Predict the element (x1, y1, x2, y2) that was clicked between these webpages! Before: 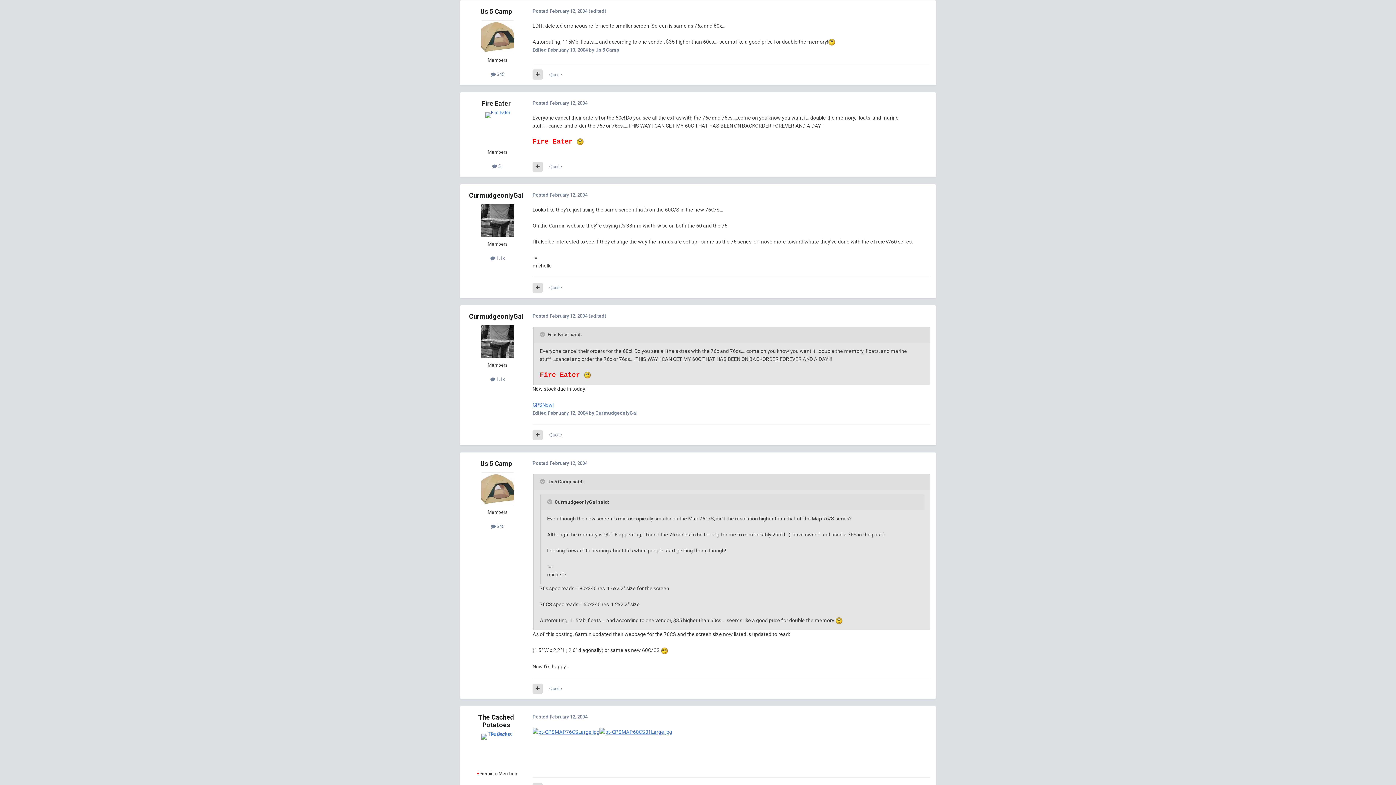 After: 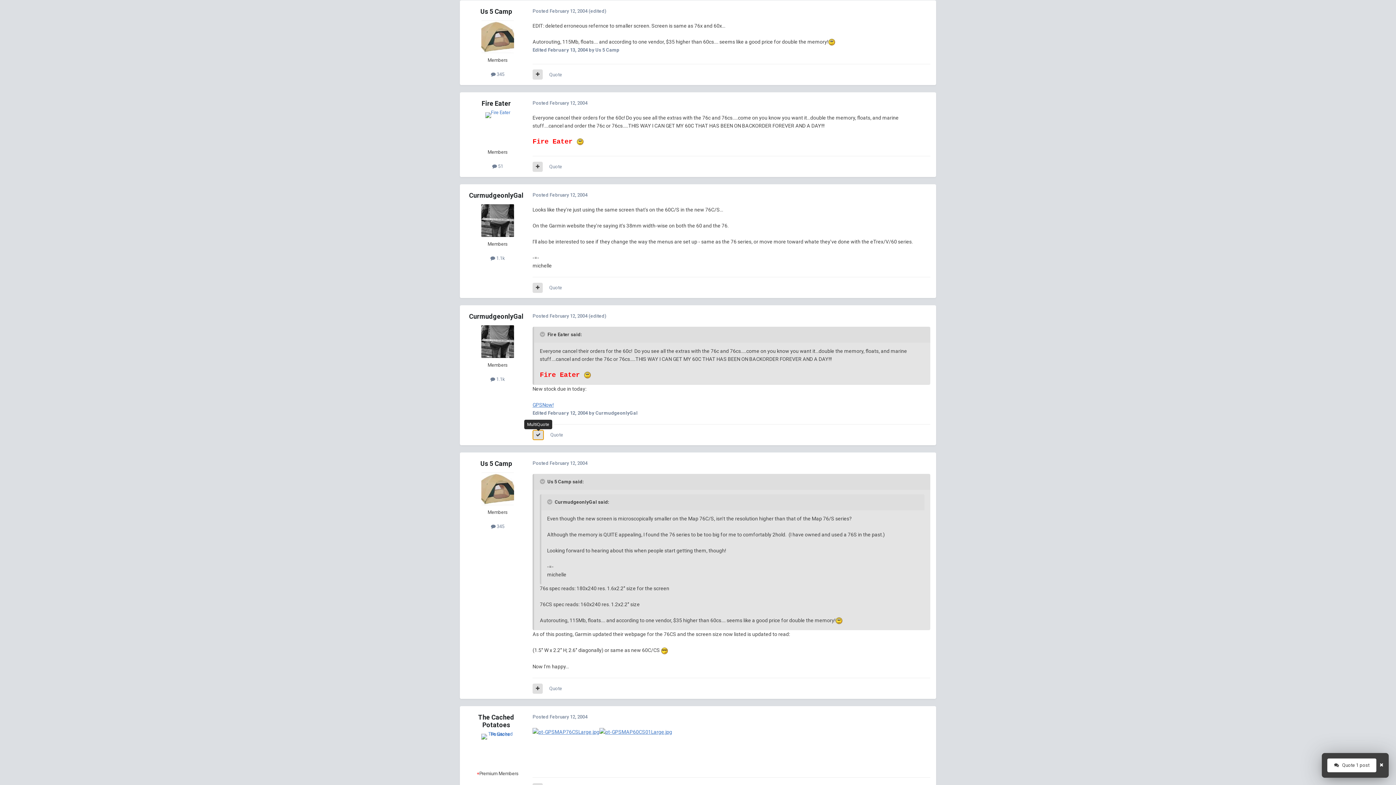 Action: bbox: (532, 430, 542, 440)